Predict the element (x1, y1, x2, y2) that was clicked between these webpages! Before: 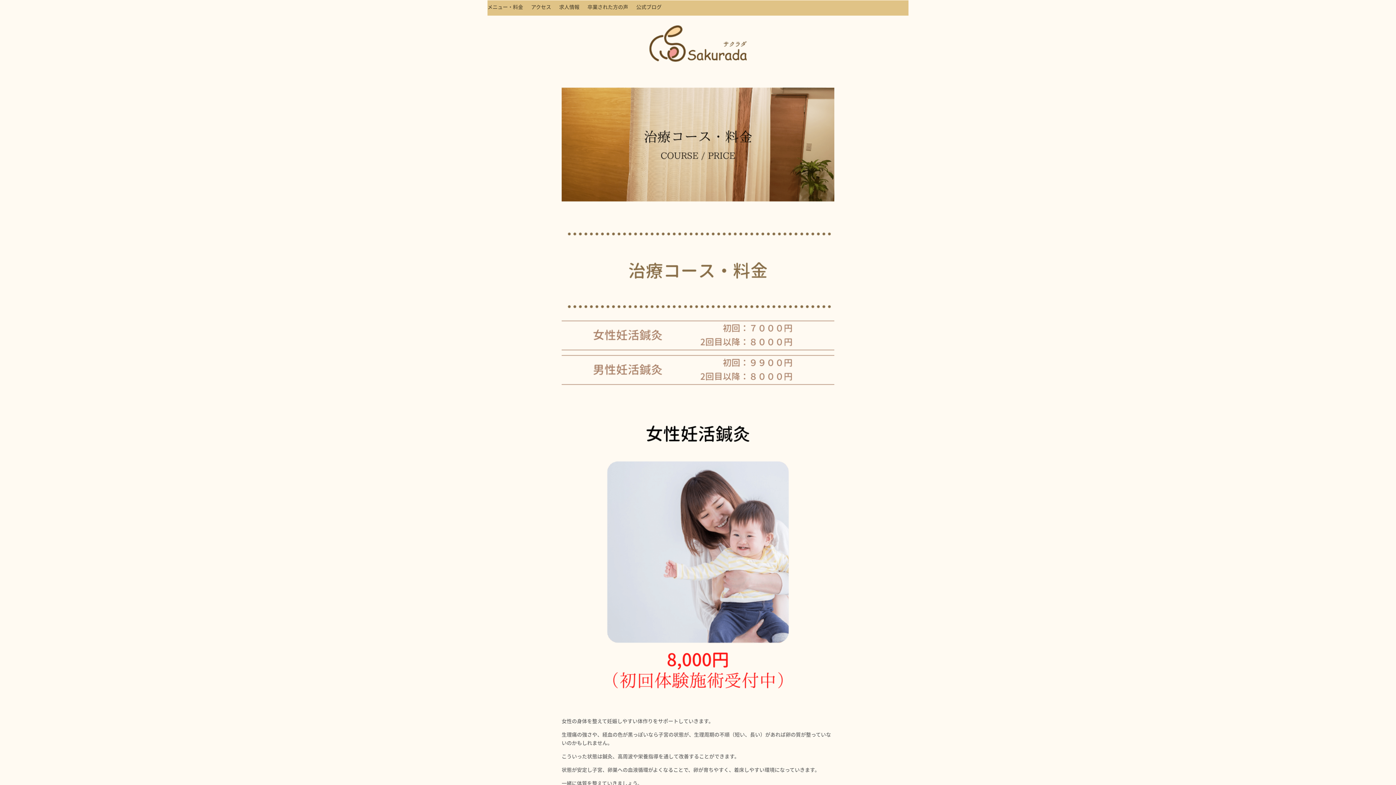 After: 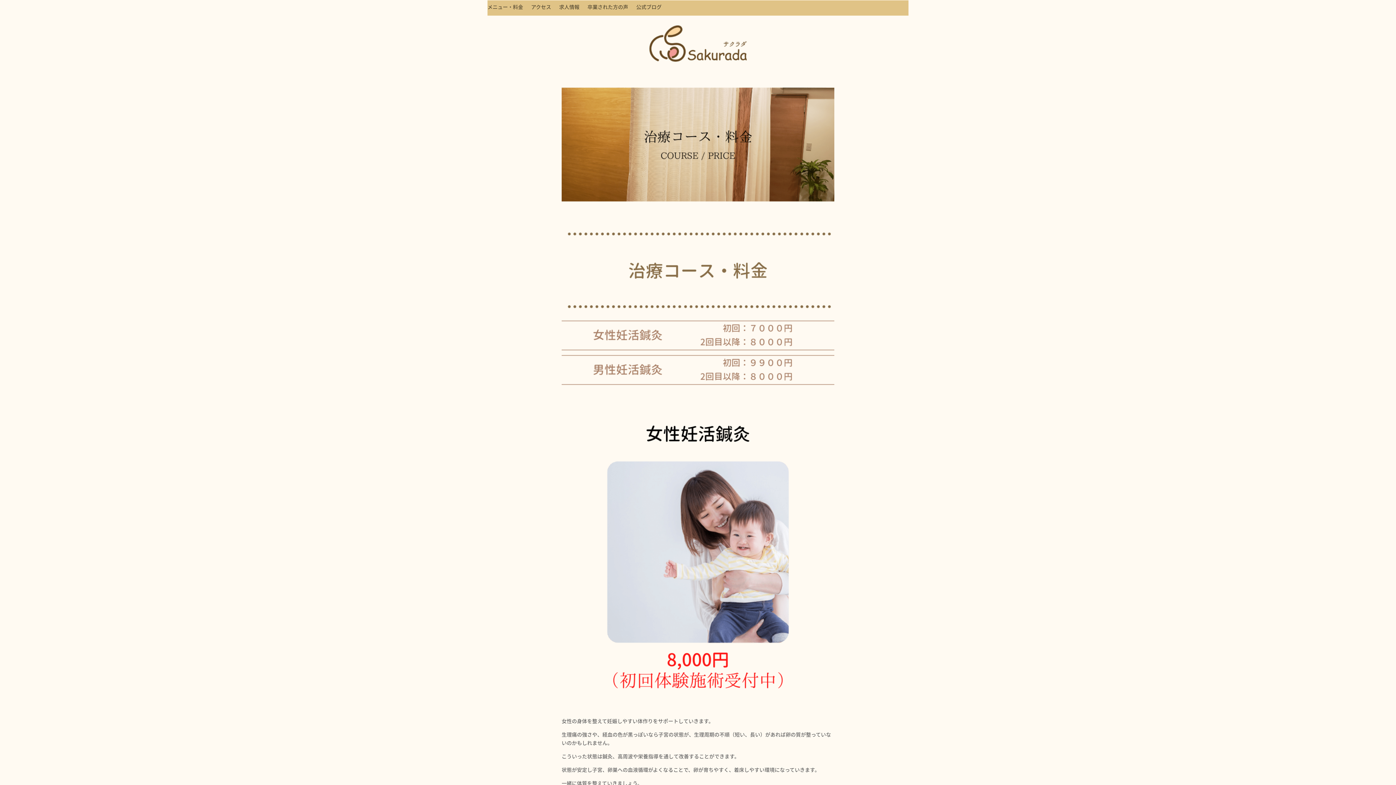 Action: bbox: (487, 4, 523, 12) label: メニュー・料金